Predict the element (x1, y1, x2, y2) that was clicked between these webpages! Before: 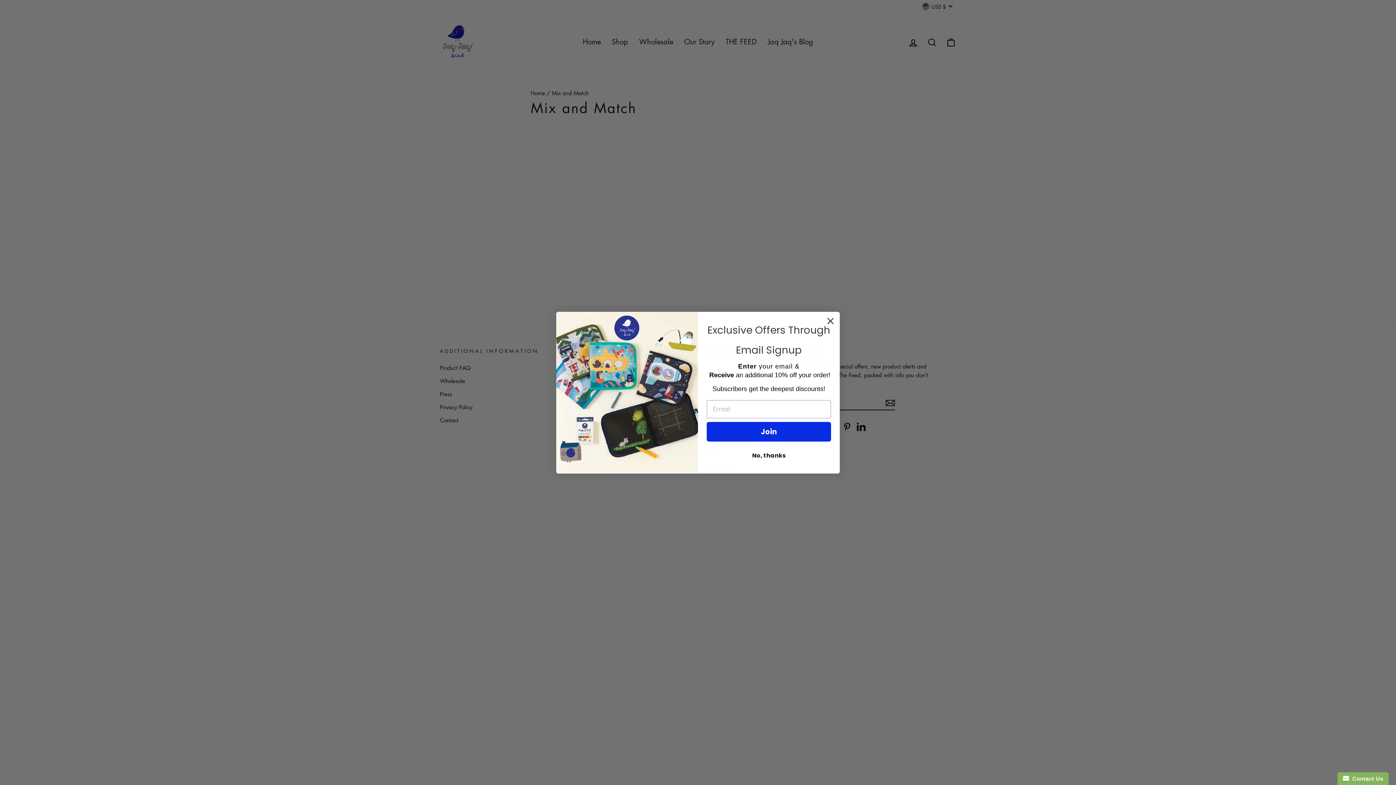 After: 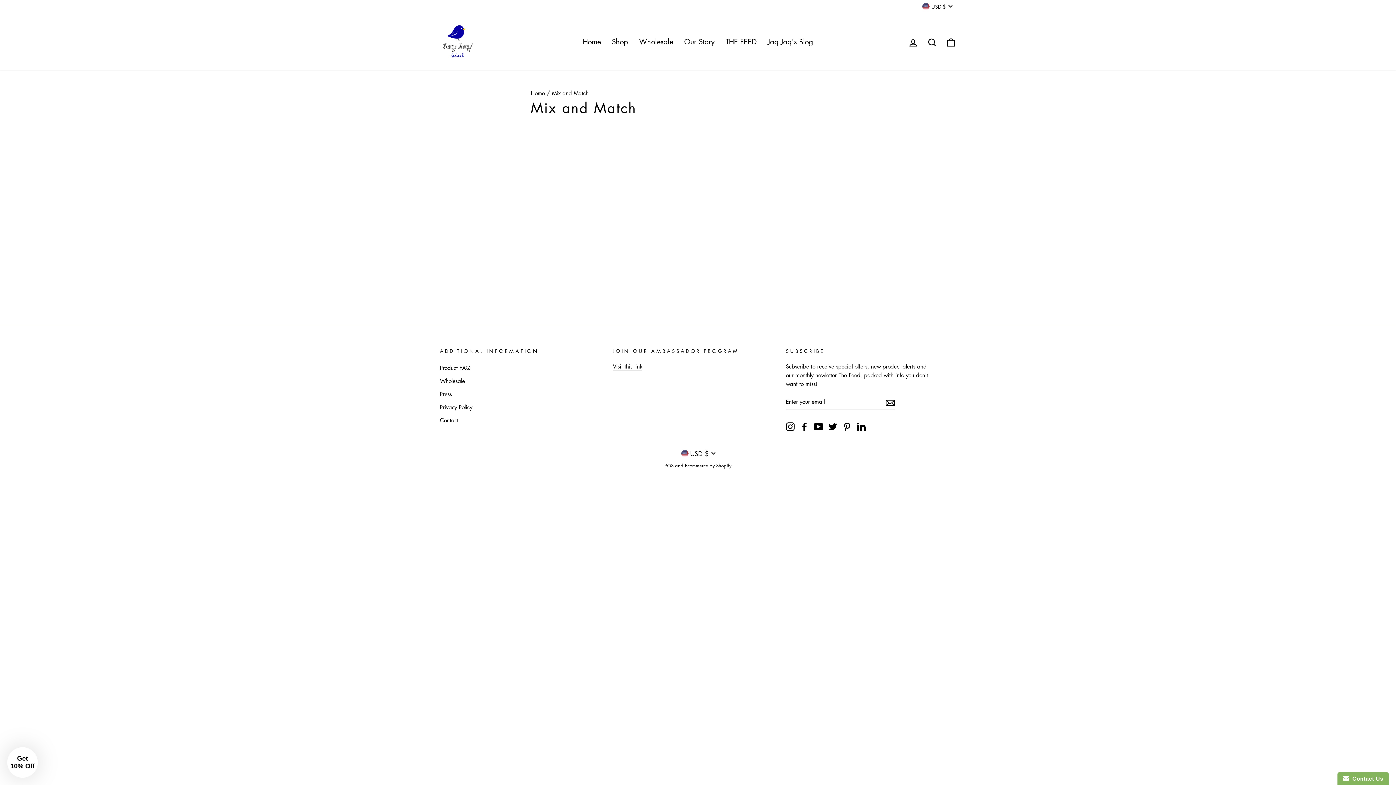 Action: label: Close dialog bbox: (824, 314, 837, 327)